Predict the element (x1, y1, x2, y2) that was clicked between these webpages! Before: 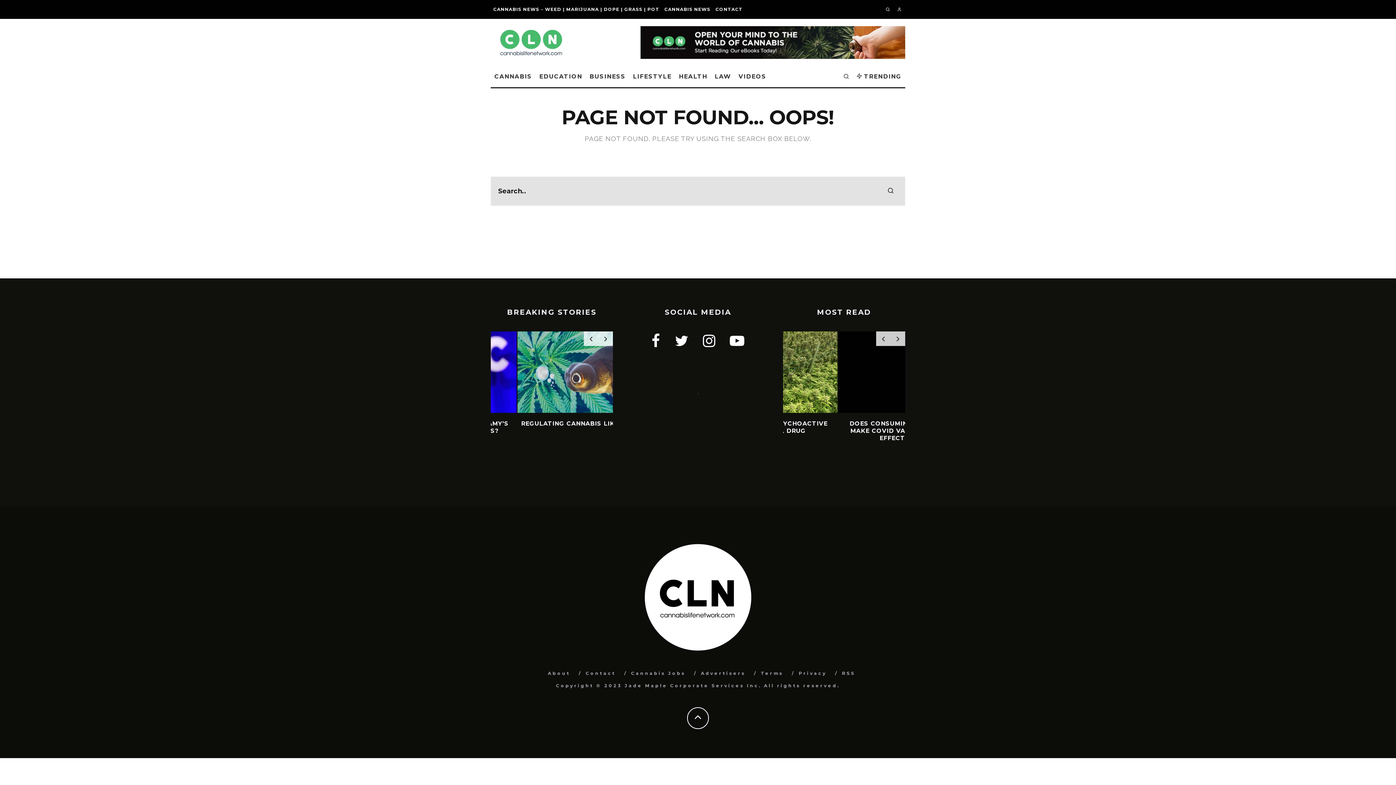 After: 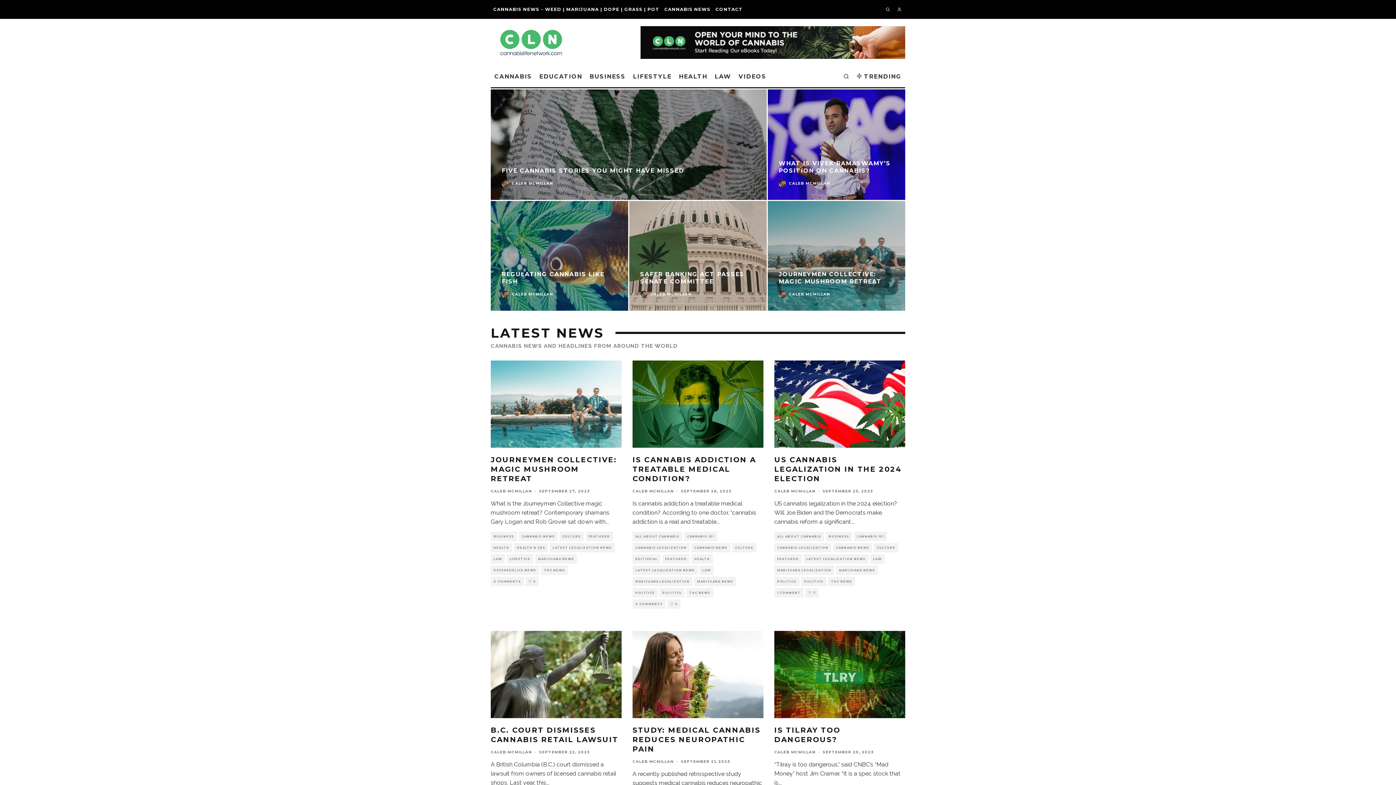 Action: bbox: (490, 28, 570, 57)